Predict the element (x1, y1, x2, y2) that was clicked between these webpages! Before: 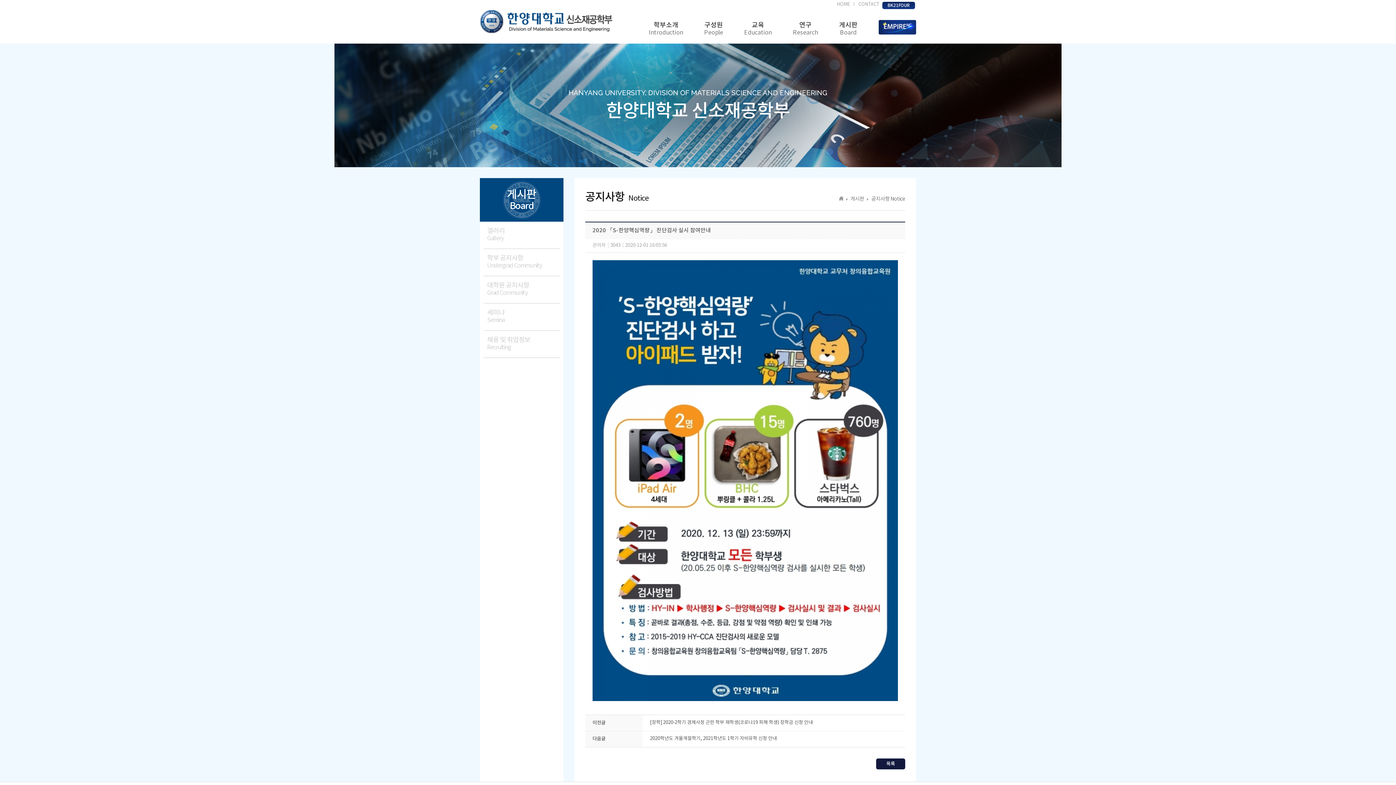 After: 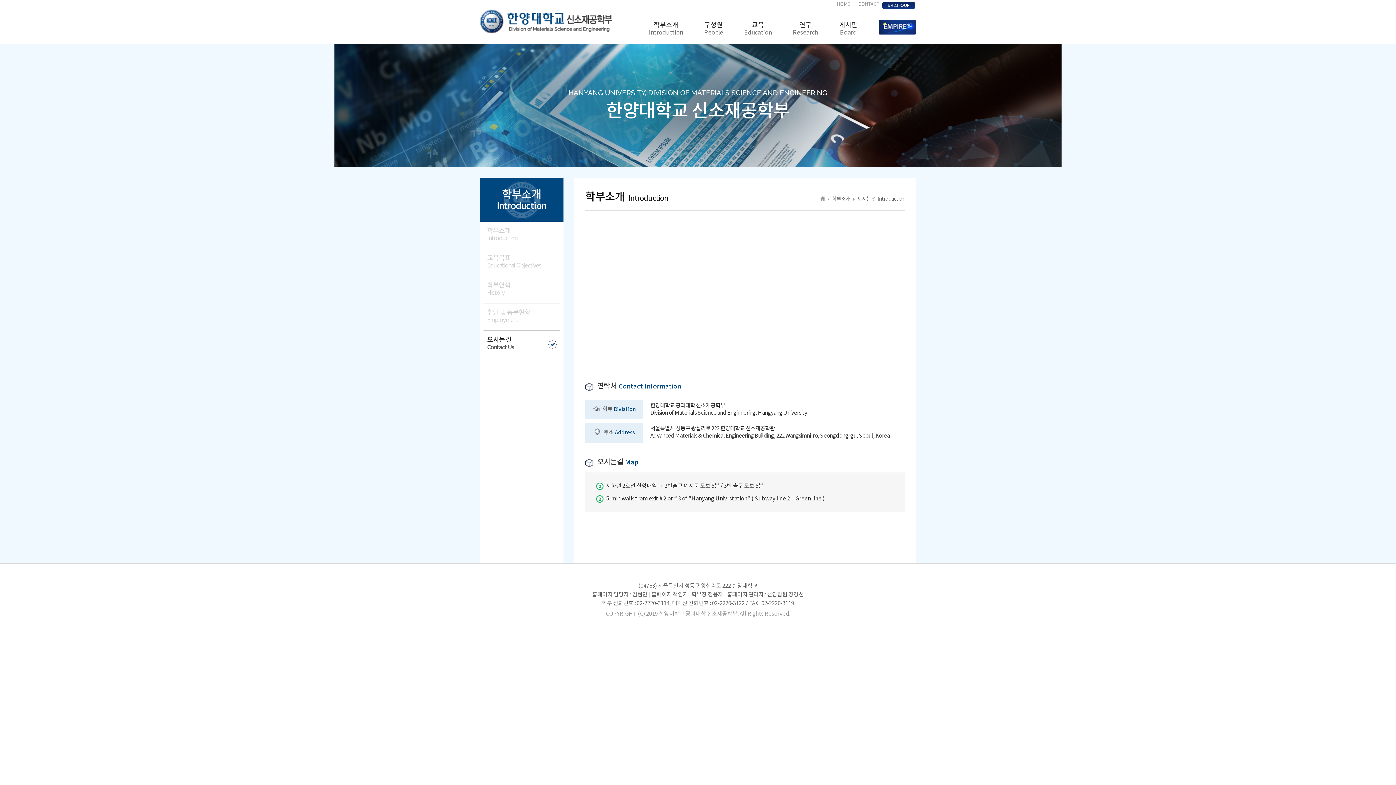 Action: label: CONTACT bbox: (858, 1, 879, 7)